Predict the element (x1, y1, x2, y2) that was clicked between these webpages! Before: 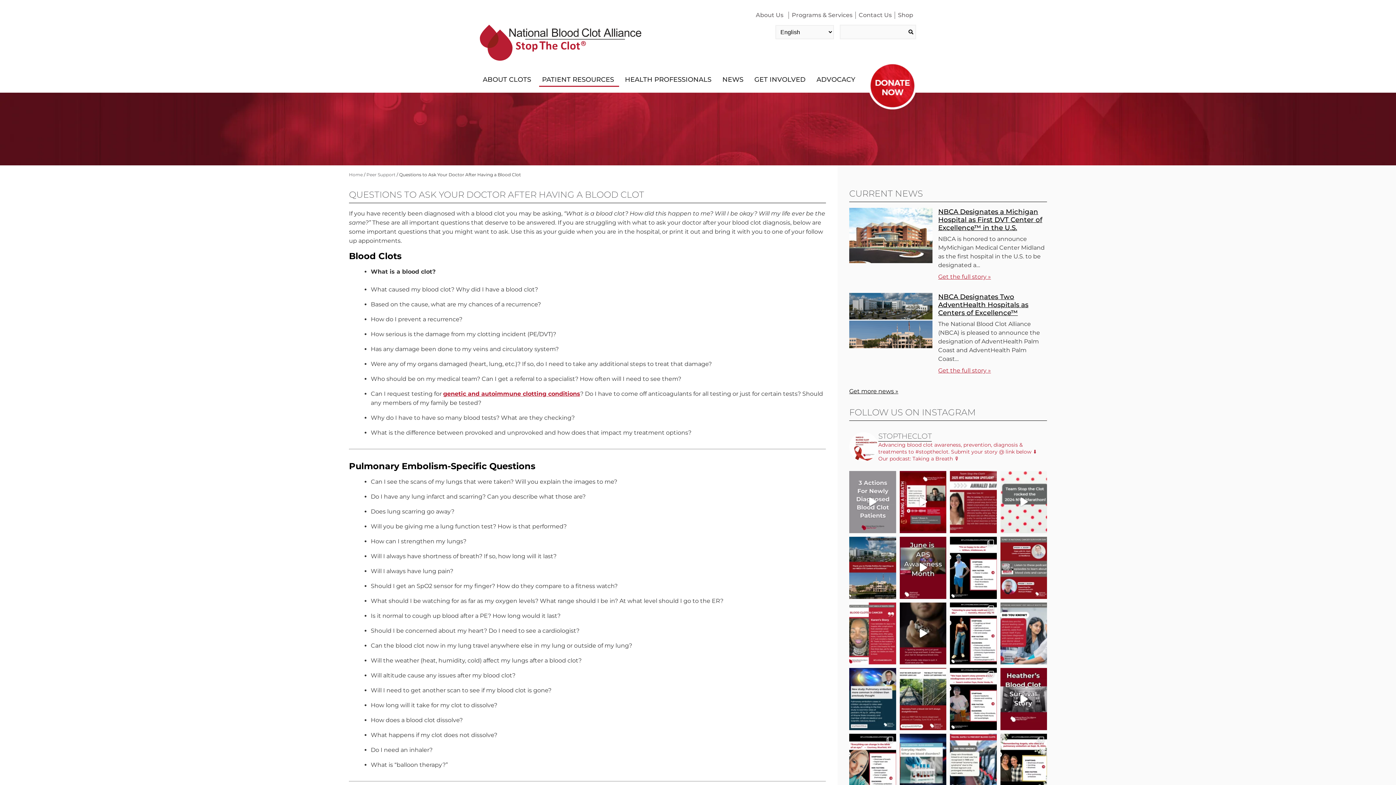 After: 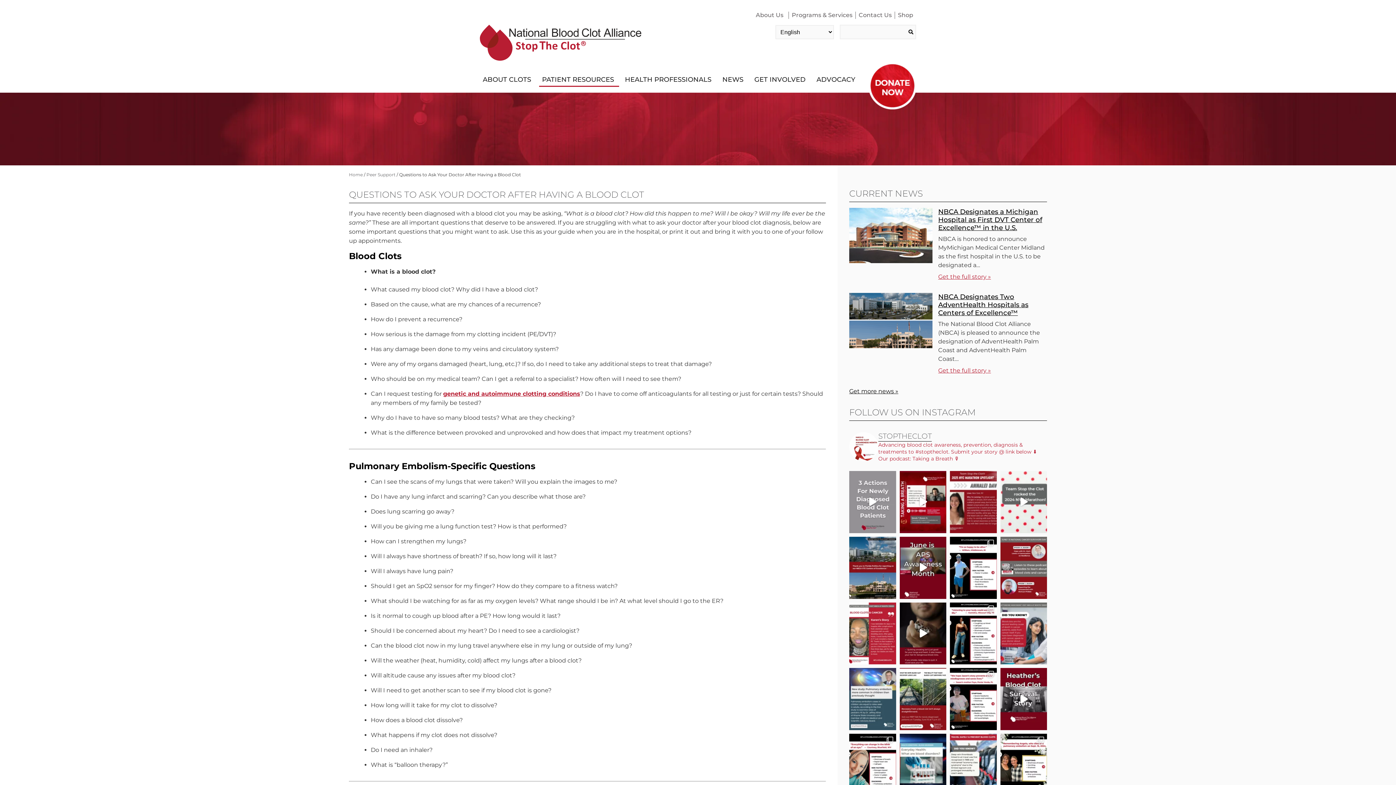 Action: bbox: (849, 668, 896, 730) label: 🩸 New research shows pulmonary embolism in chil